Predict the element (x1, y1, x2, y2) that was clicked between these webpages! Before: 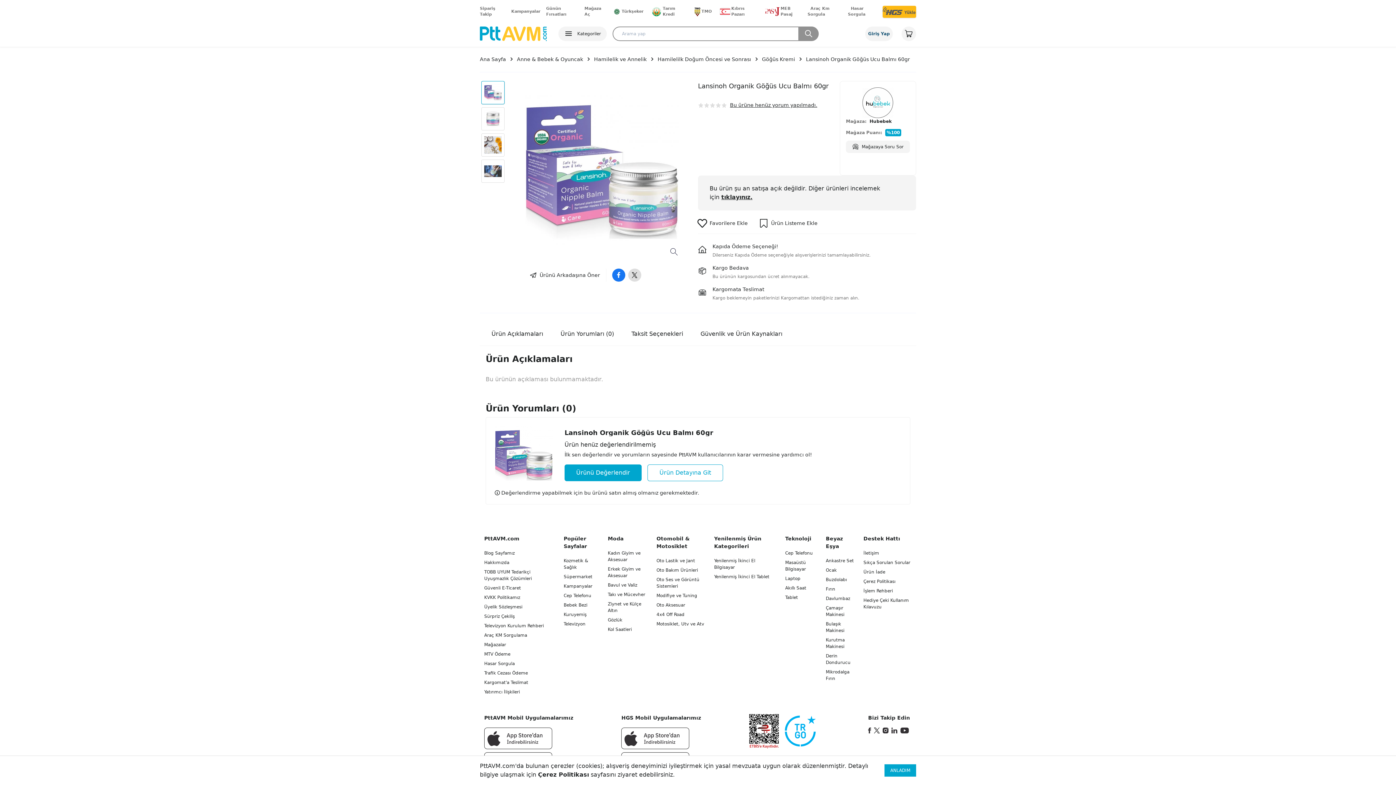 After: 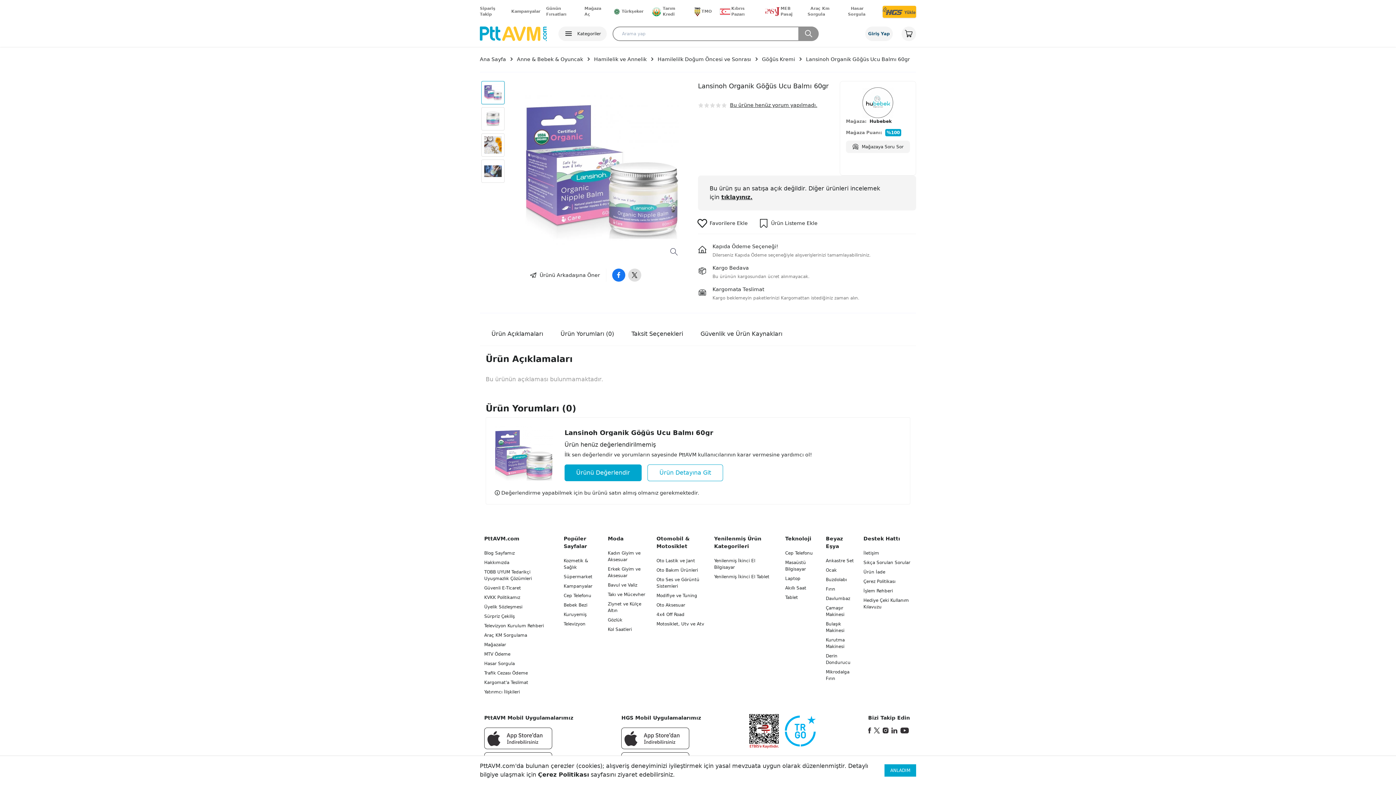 Action: bbox: (628, 268, 641, 281) label: Twitter